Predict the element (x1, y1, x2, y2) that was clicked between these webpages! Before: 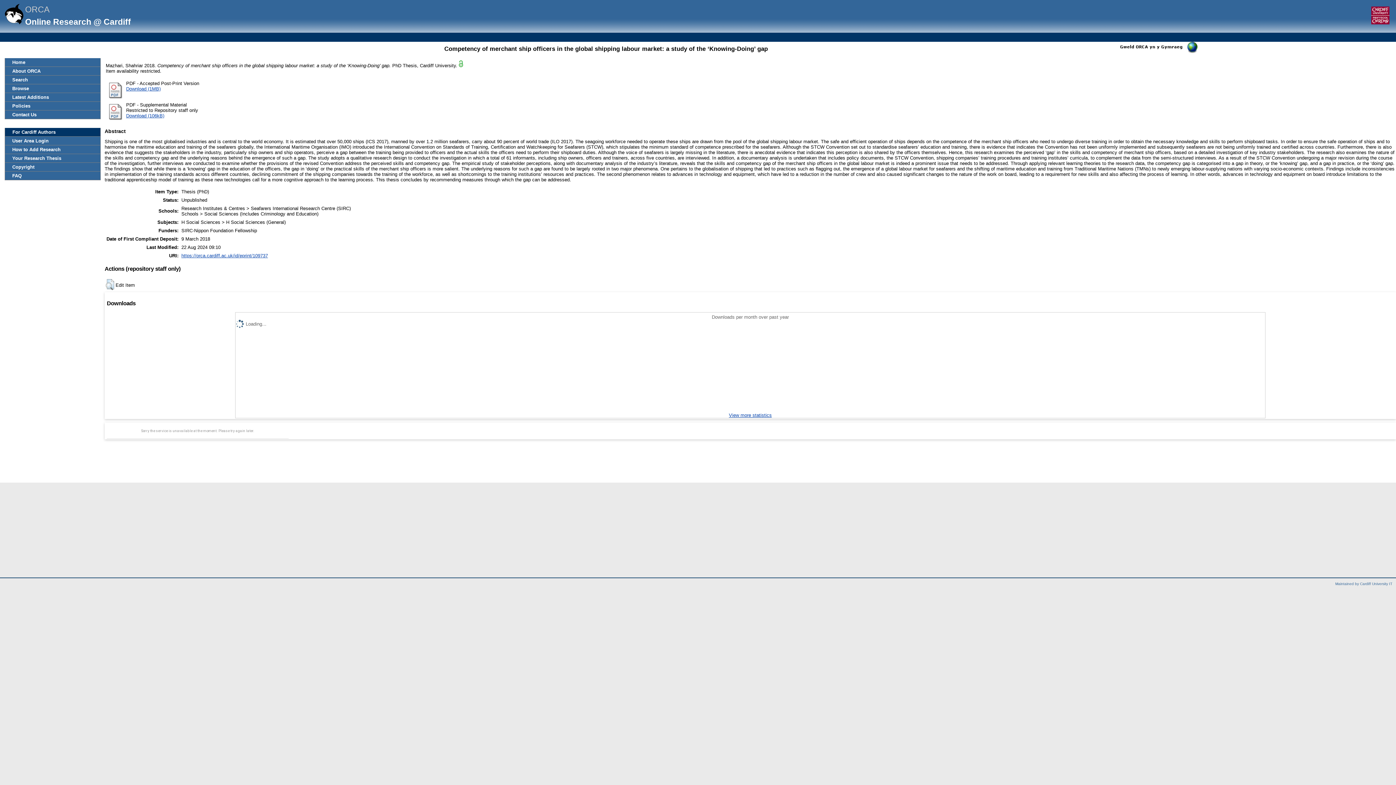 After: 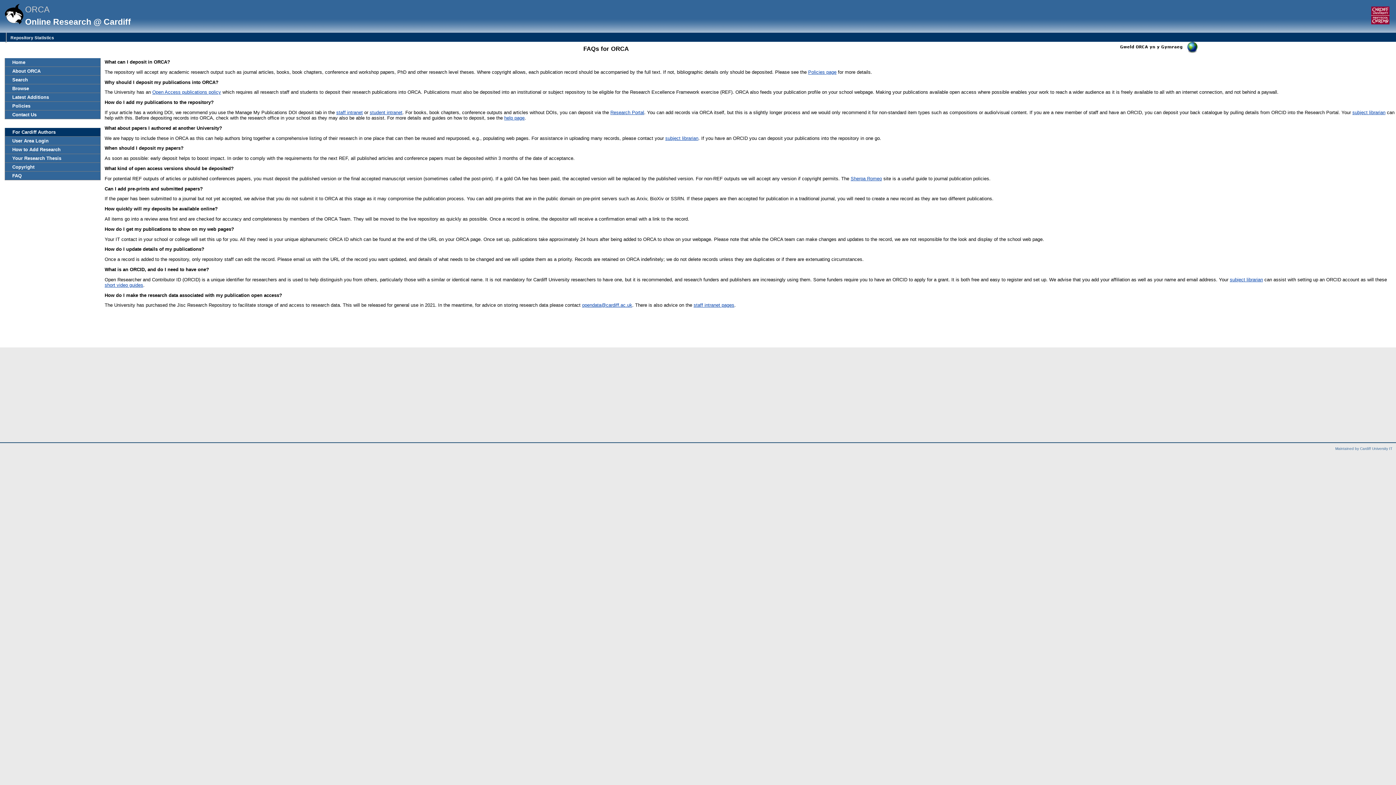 Action: label: FAQ bbox: (5, 171, 100, 179)